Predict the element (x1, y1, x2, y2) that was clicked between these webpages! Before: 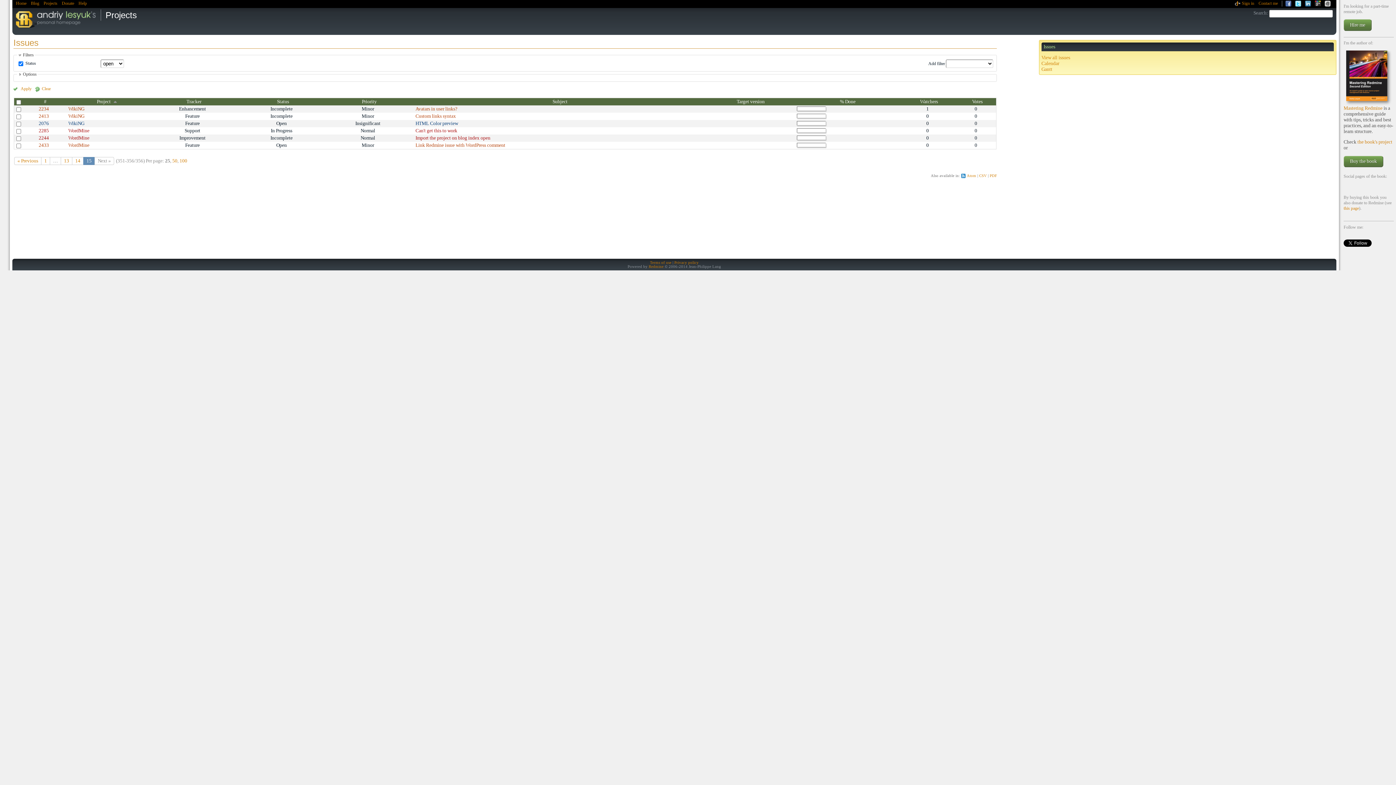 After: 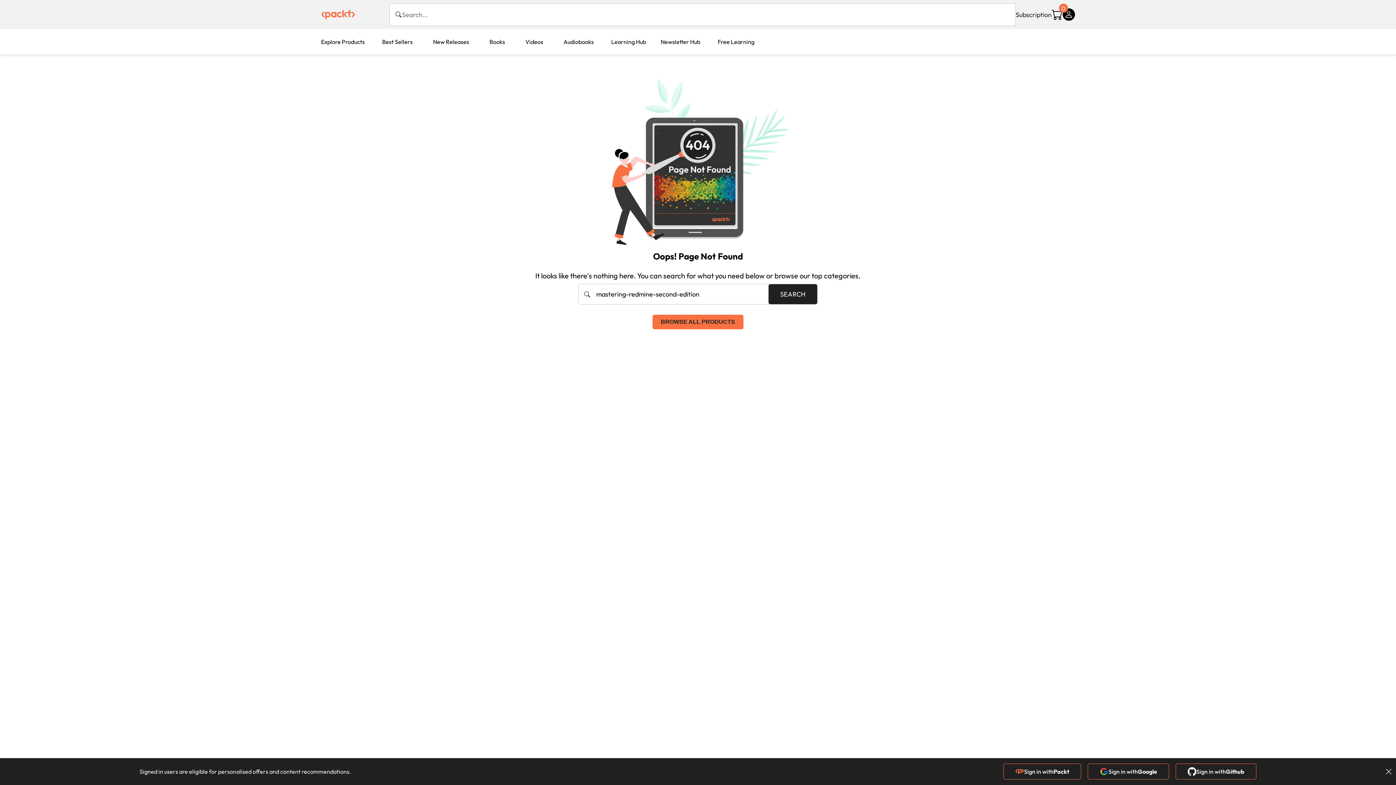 Action: label: Mastering Redmine bbox: (1344, 105, 1382, 110)